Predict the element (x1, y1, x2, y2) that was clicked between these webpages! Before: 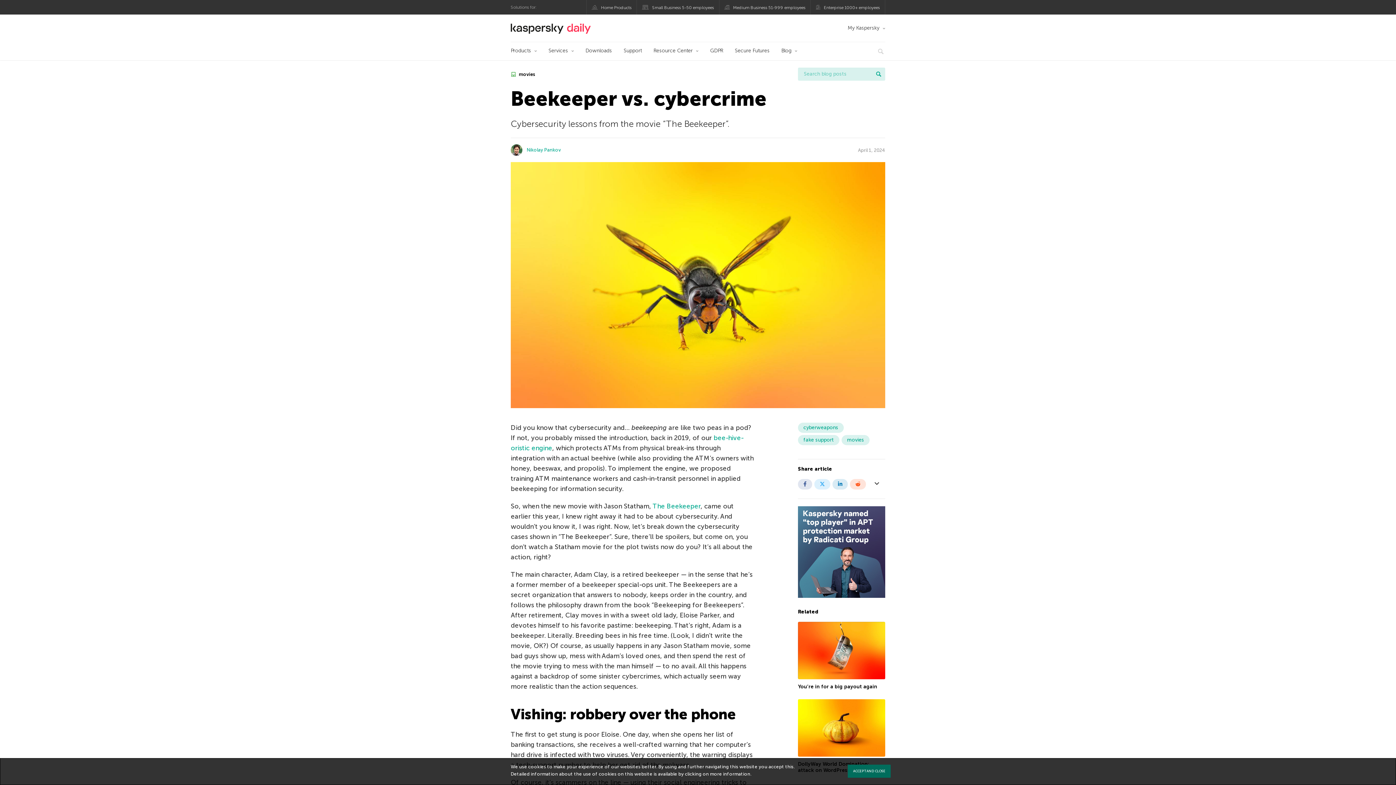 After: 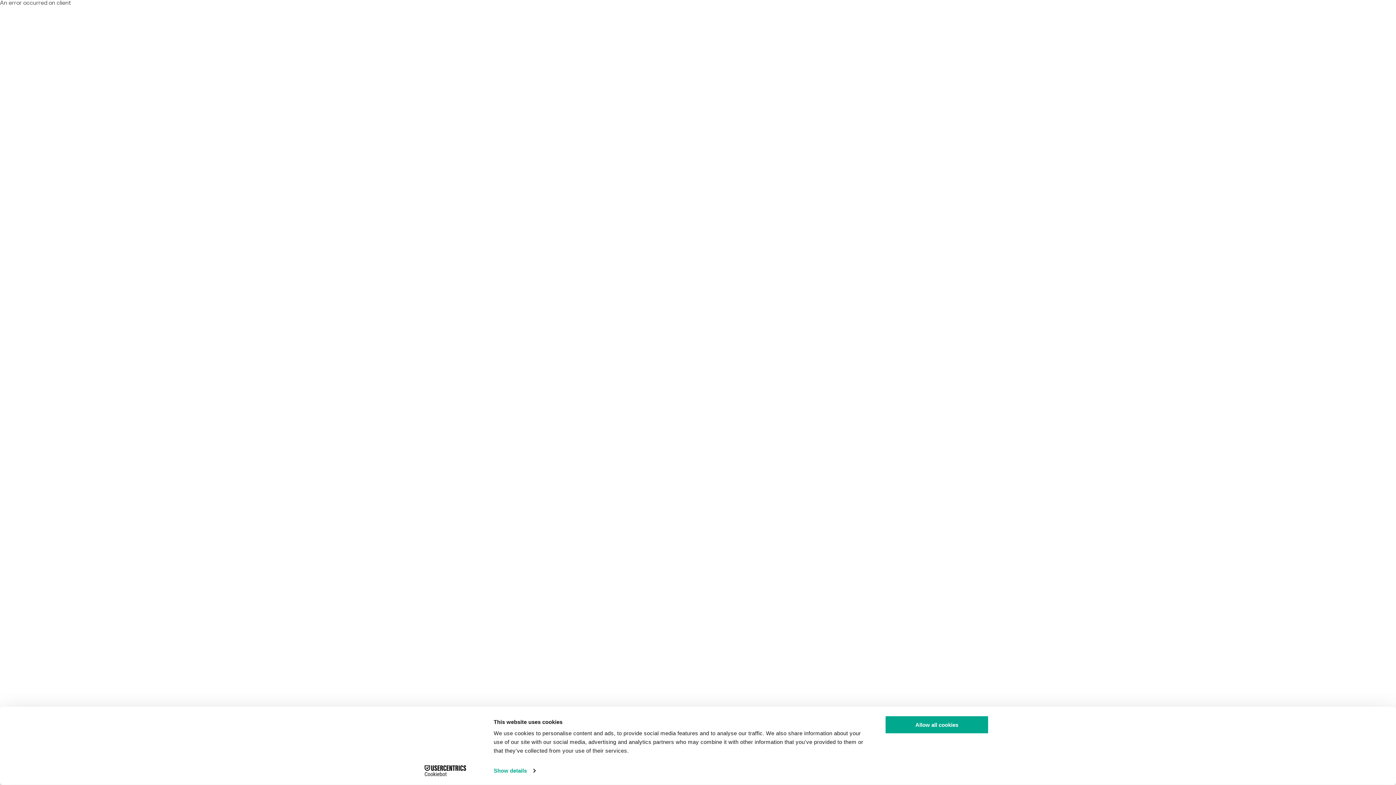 Action: bbox: (510, 42, 537, 60) label: Products